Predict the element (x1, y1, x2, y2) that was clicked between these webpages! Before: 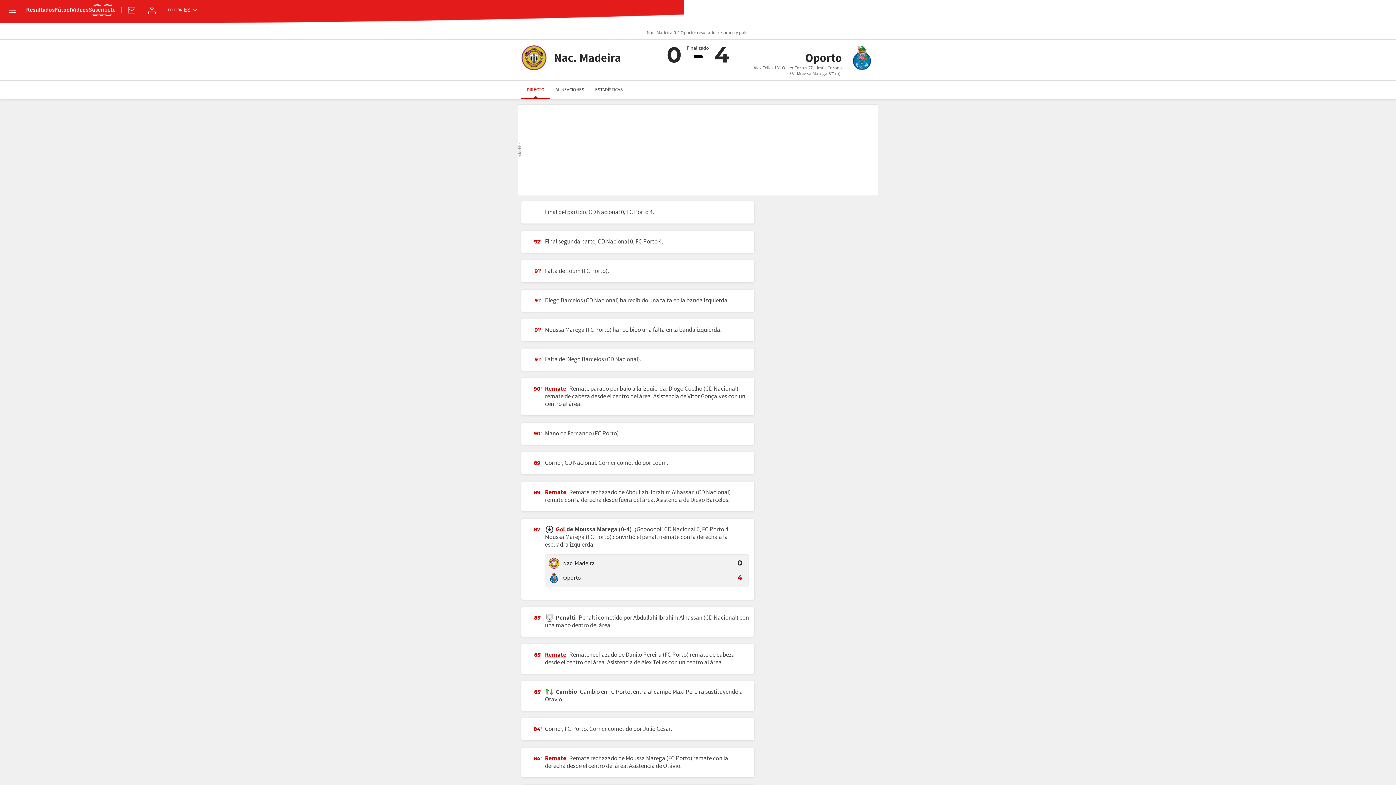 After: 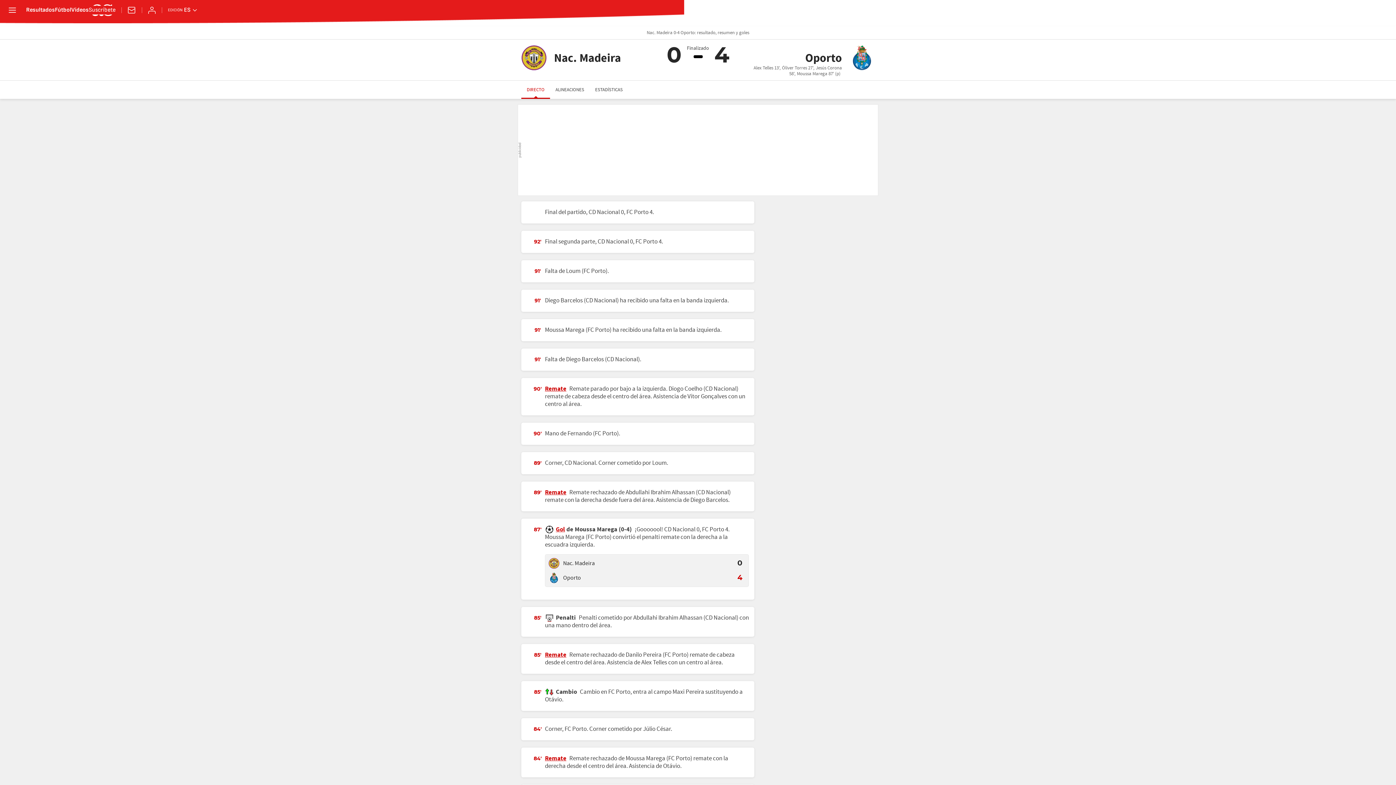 Action: label: DIRECTO bbox: (521, 80, 550, 98)